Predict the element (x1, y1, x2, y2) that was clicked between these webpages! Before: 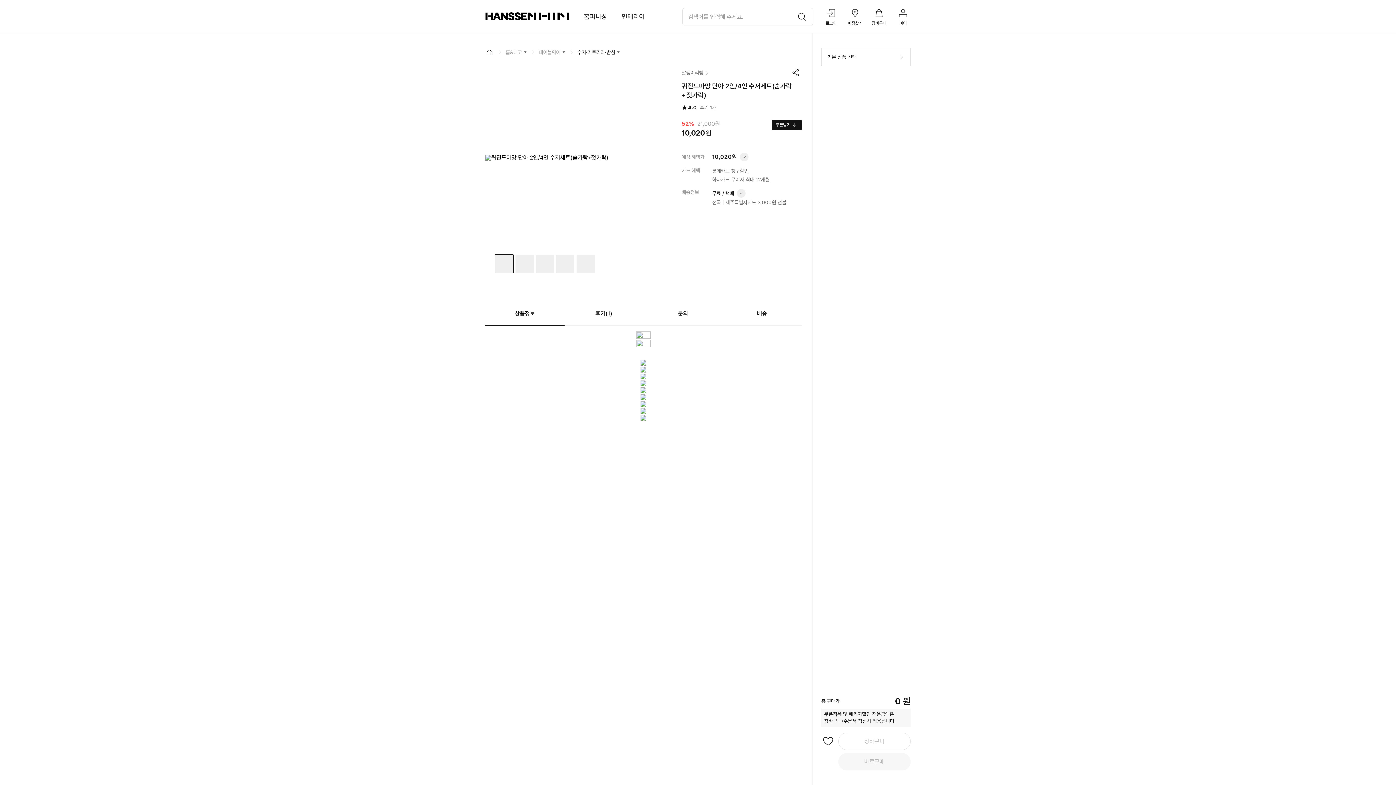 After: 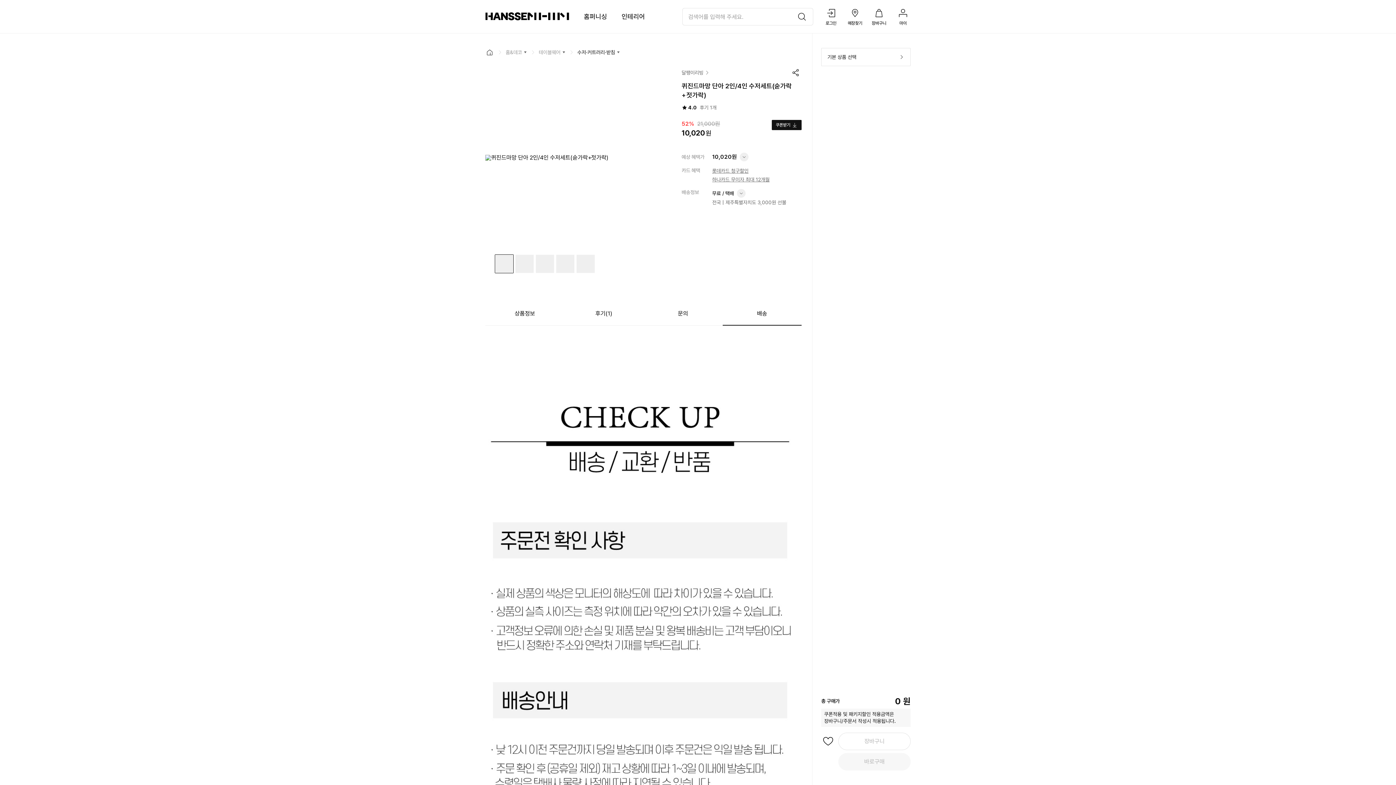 Action: label: 배송 bbox: (722, 302, 801, 325)